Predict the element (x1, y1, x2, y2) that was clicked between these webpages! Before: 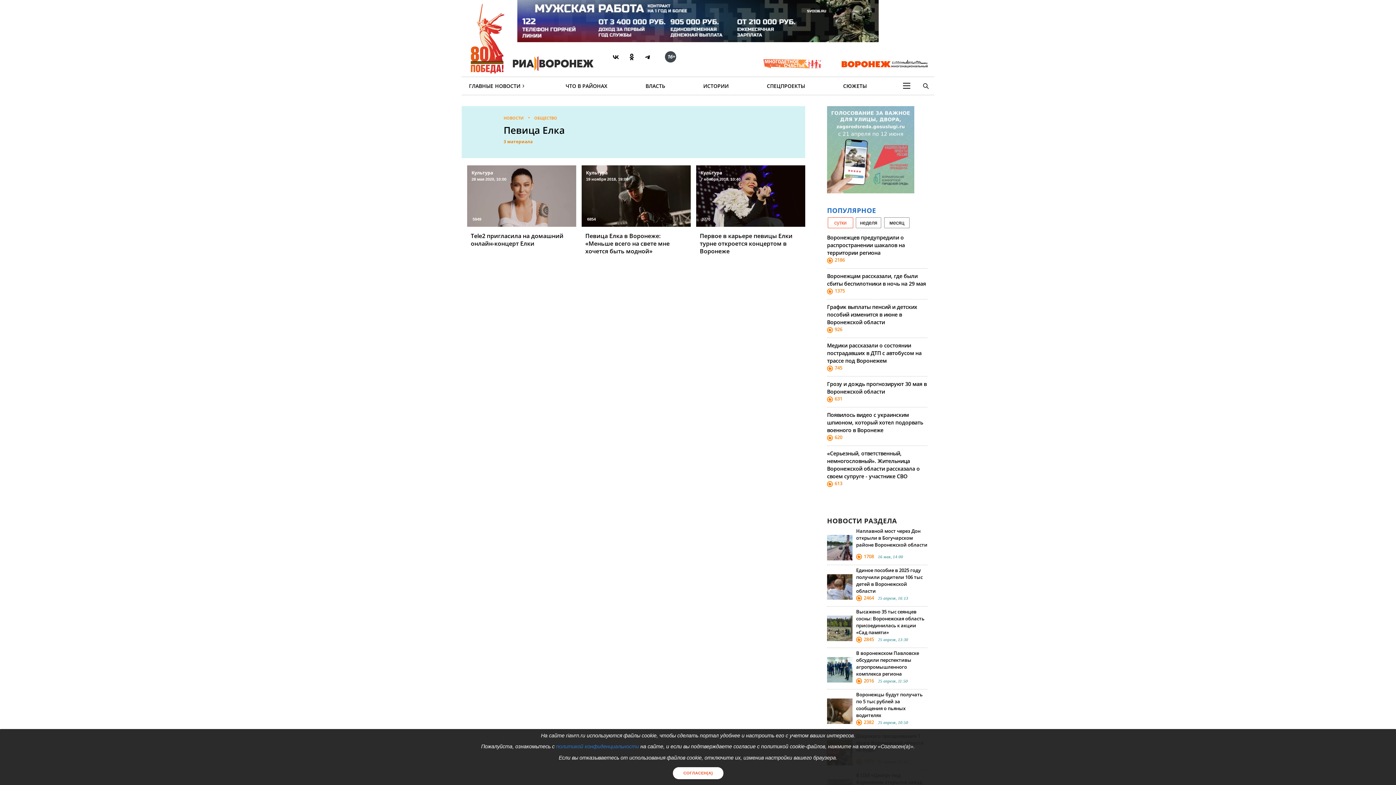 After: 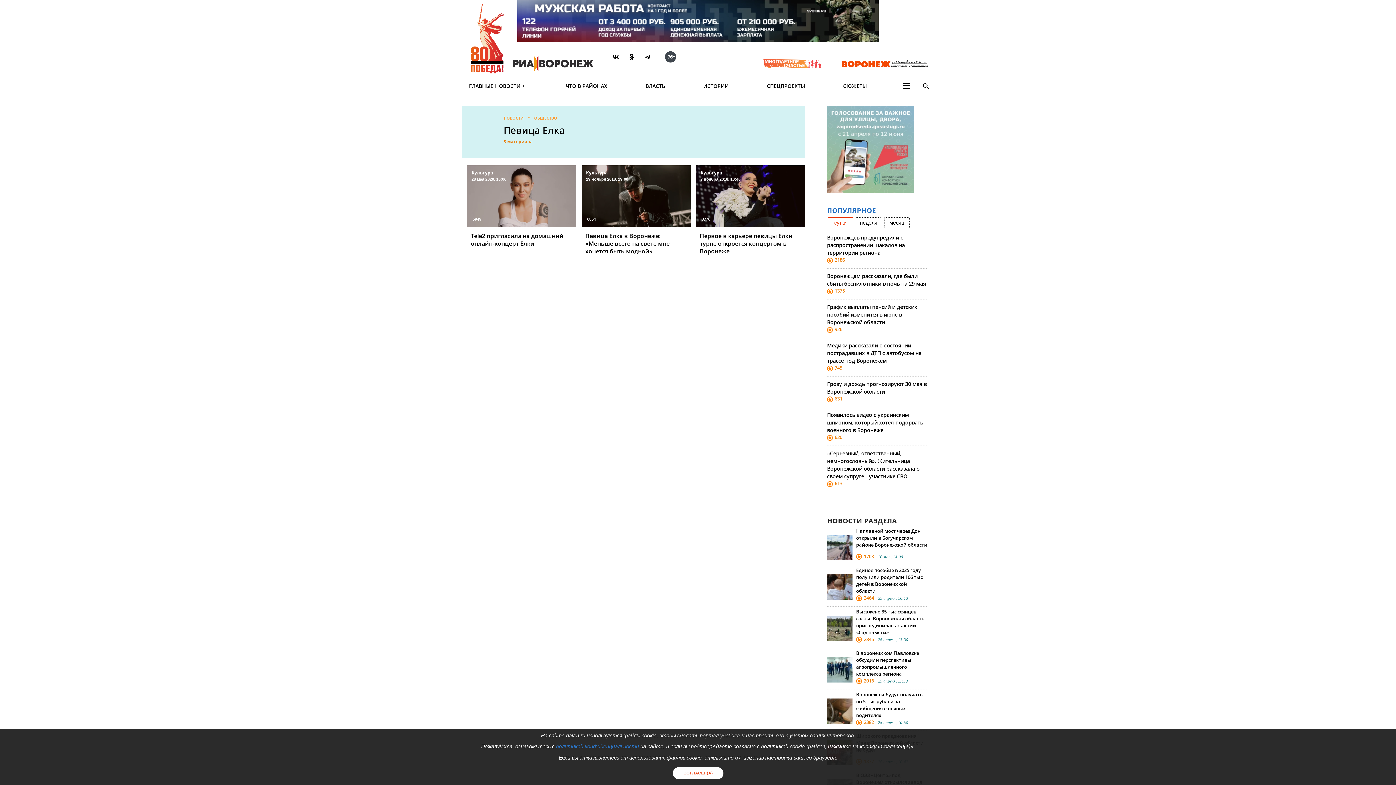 Action: bbox: (611, 52, 620, 61)